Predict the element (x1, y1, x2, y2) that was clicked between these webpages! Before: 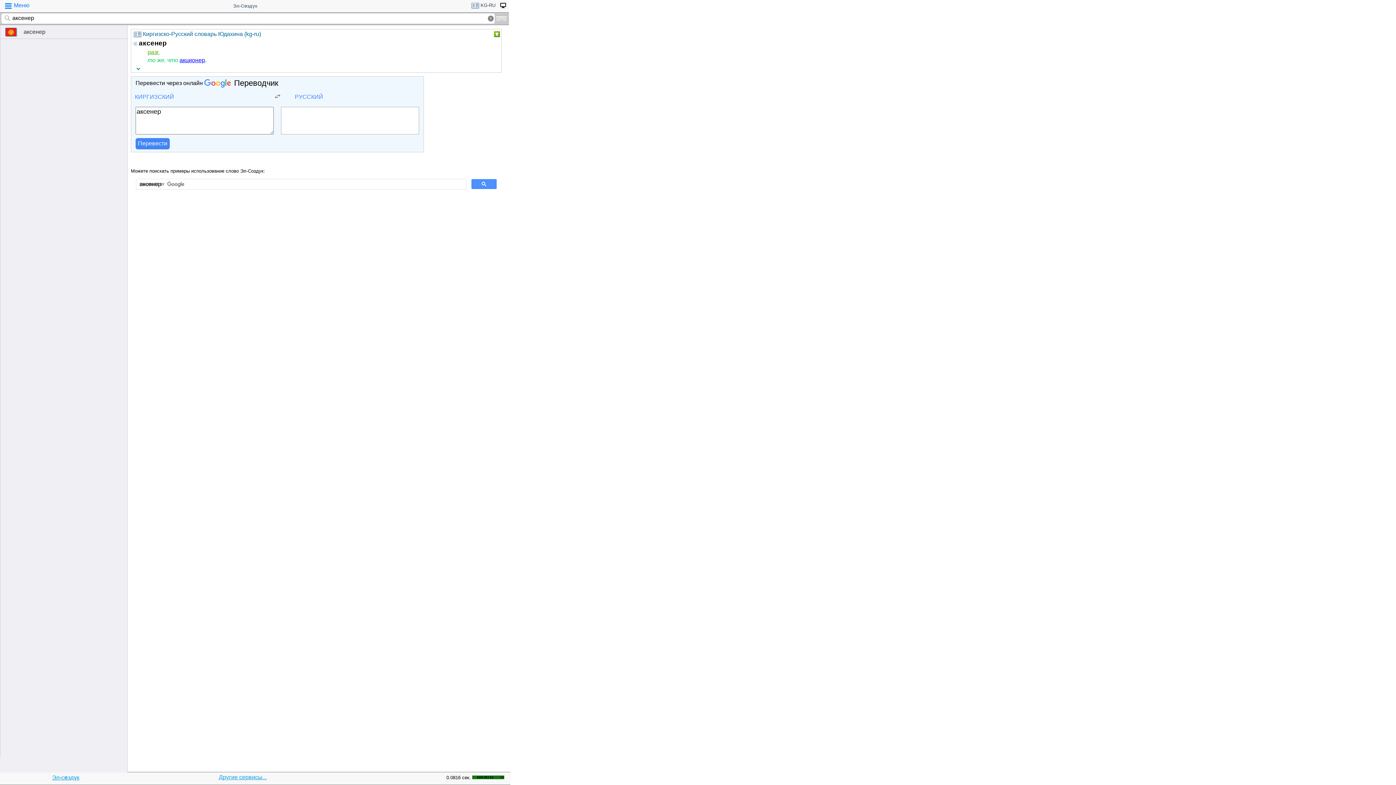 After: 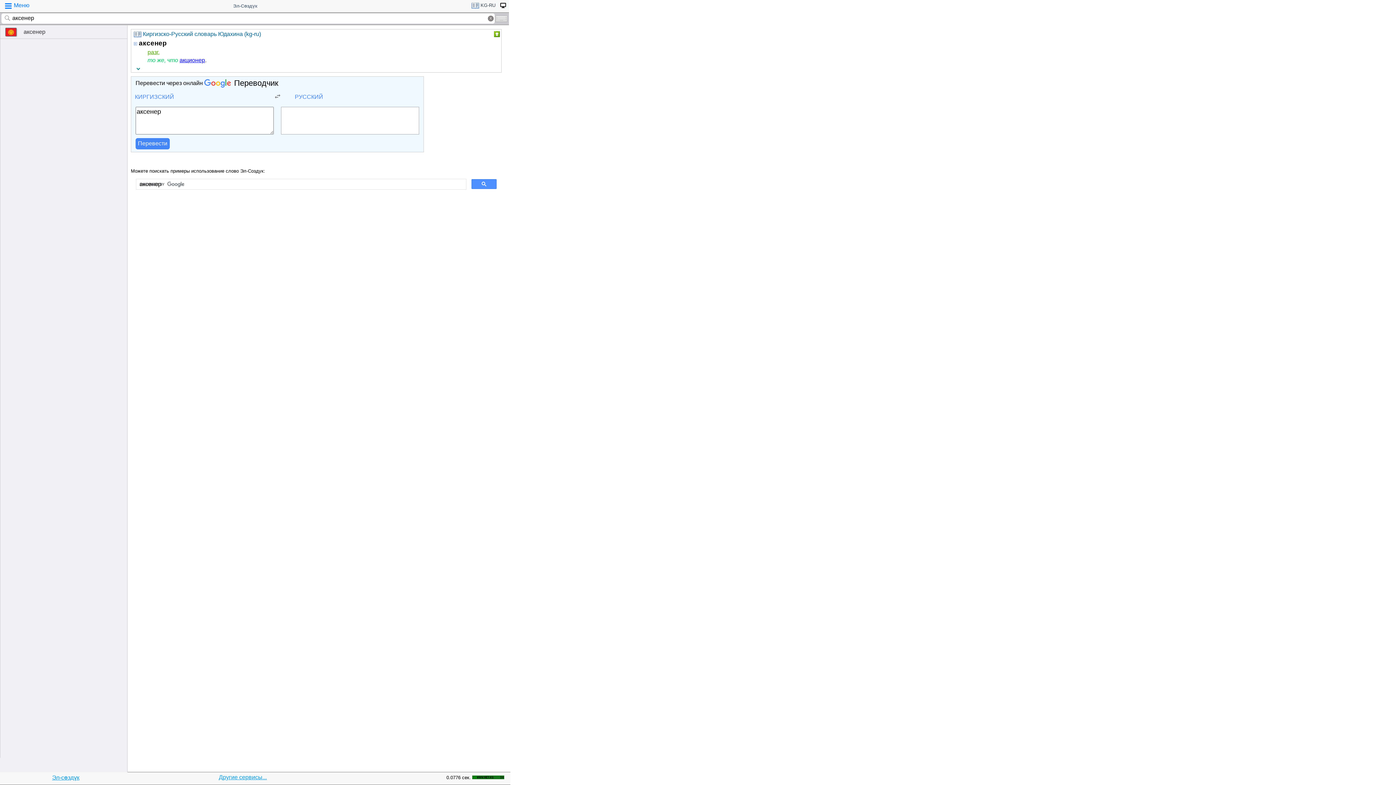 Action: label: аксенер bbox: (0, 25, 127, 38)